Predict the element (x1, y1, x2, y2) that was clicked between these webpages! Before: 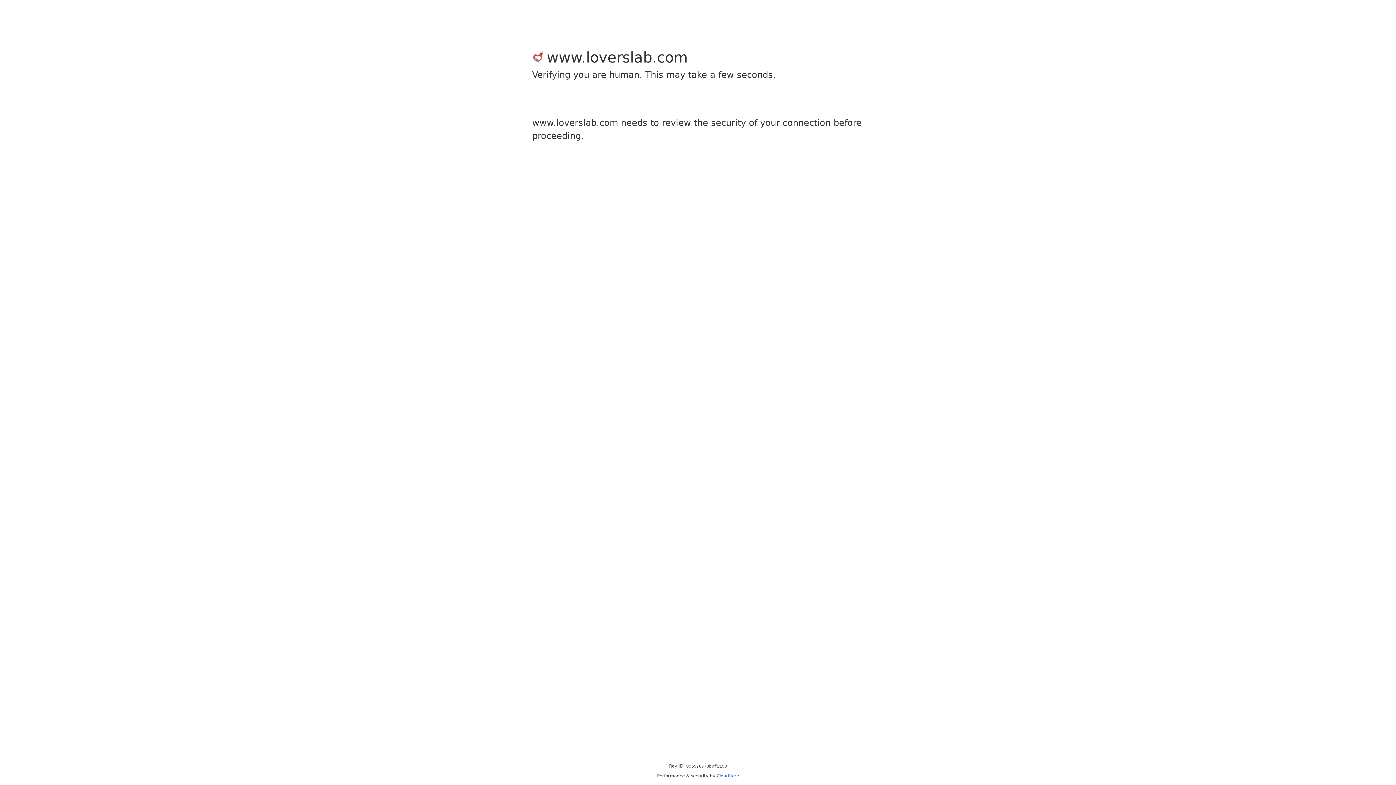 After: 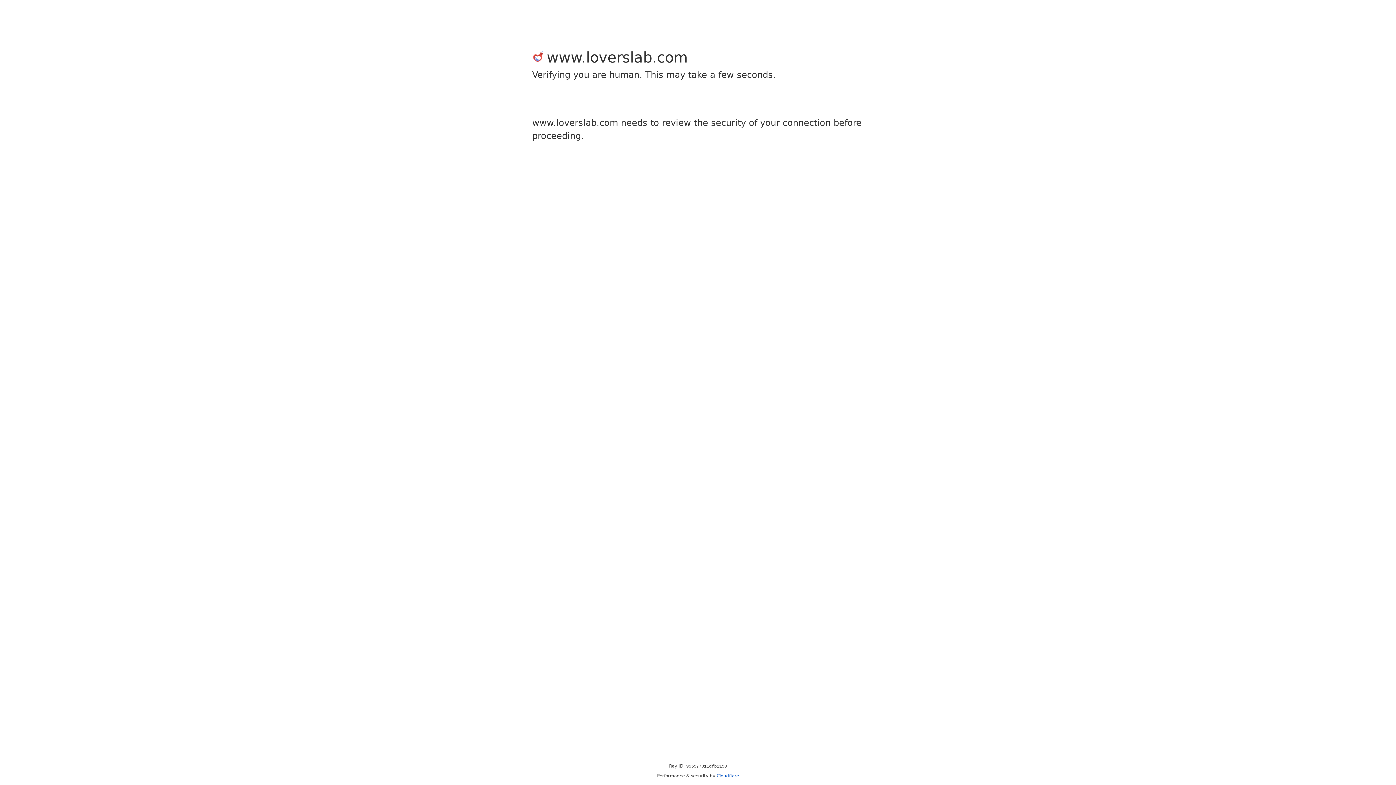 Action: bbox: (716, 773, 739, 778) label: Cloudflare